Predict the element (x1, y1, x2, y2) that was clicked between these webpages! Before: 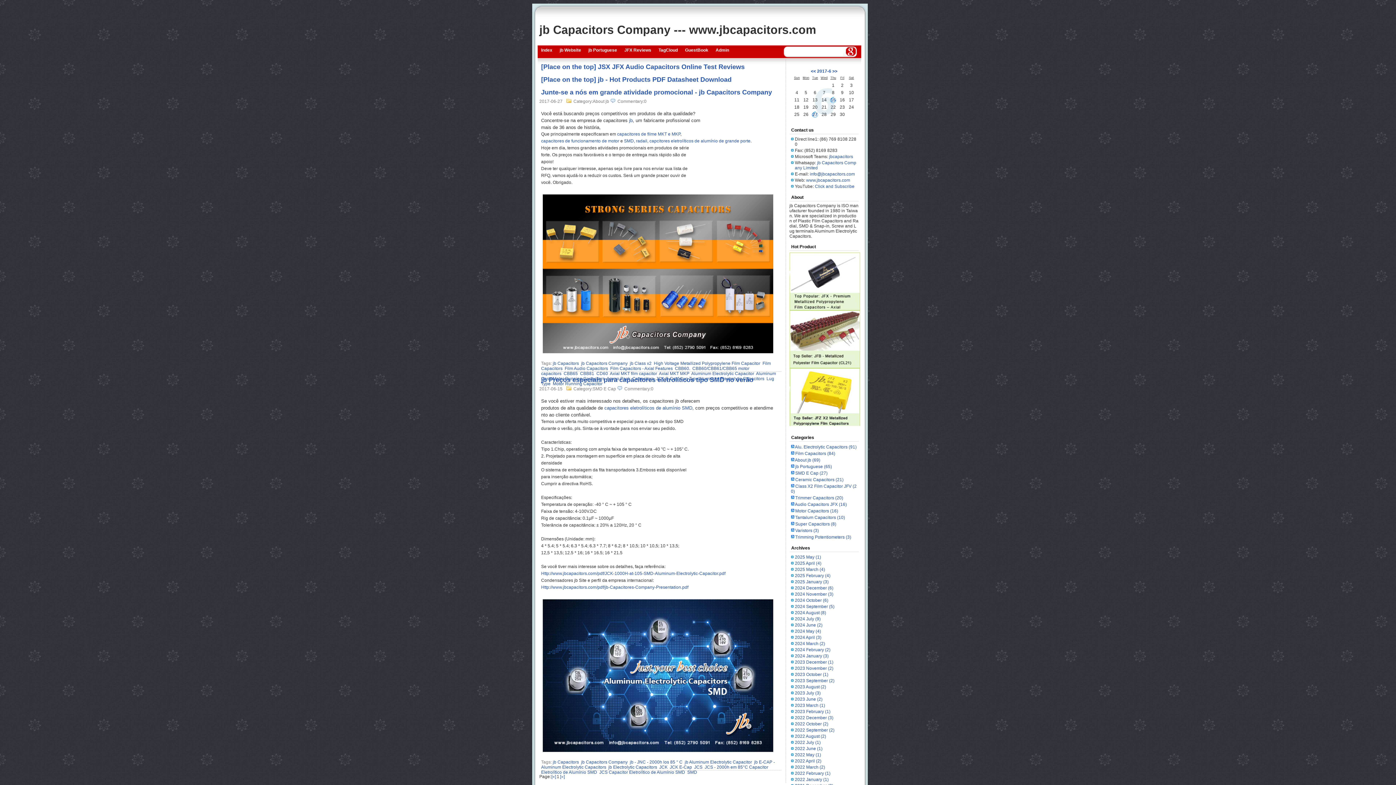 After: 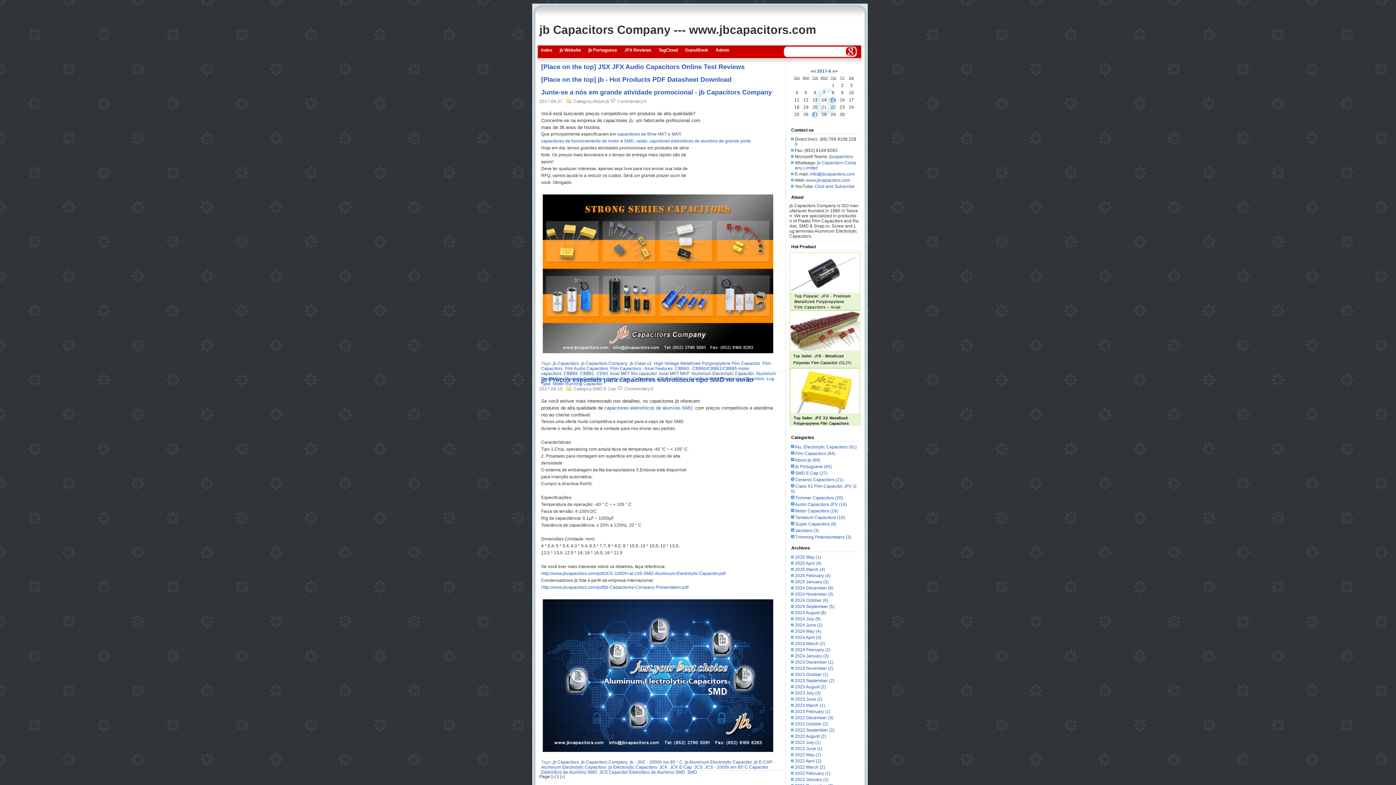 Action: bbox: (789, 422, 860, 427)